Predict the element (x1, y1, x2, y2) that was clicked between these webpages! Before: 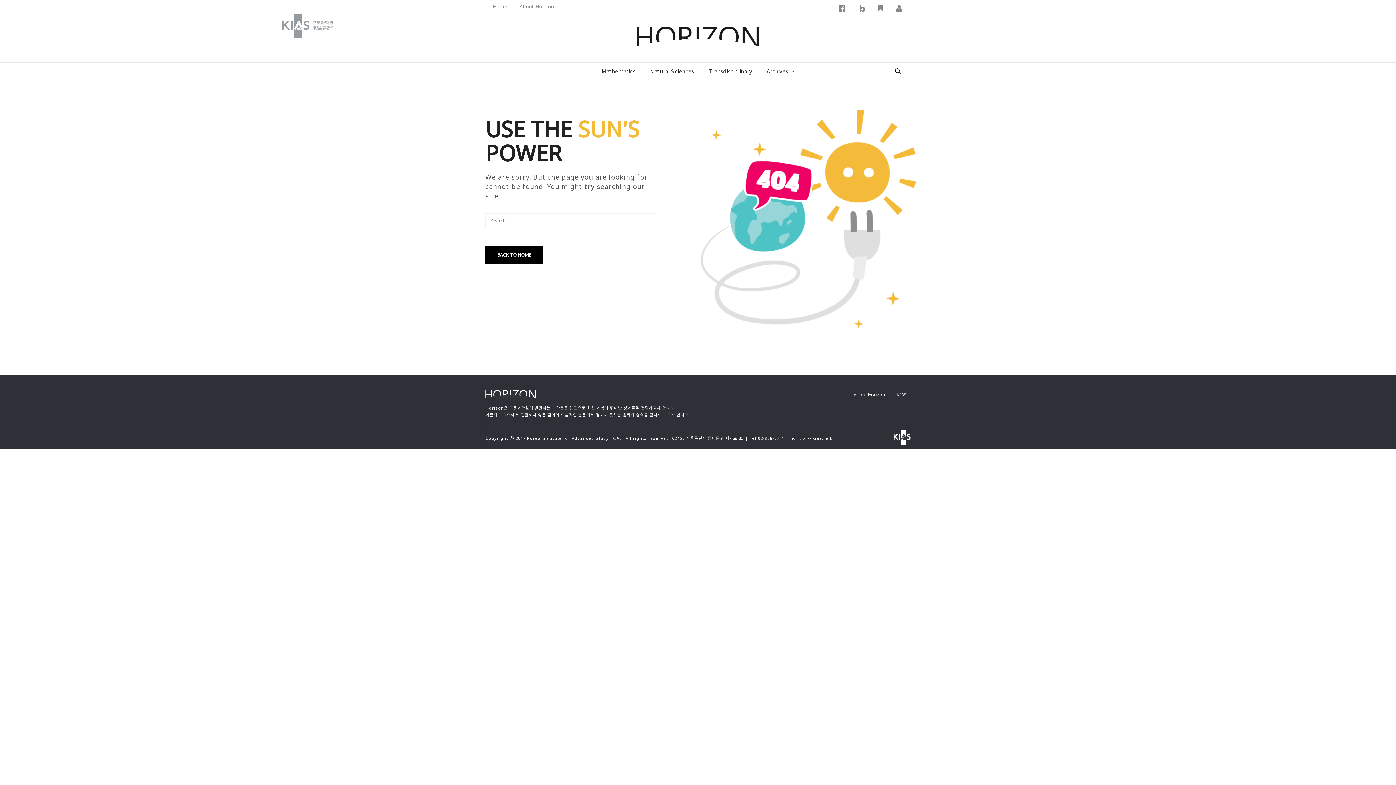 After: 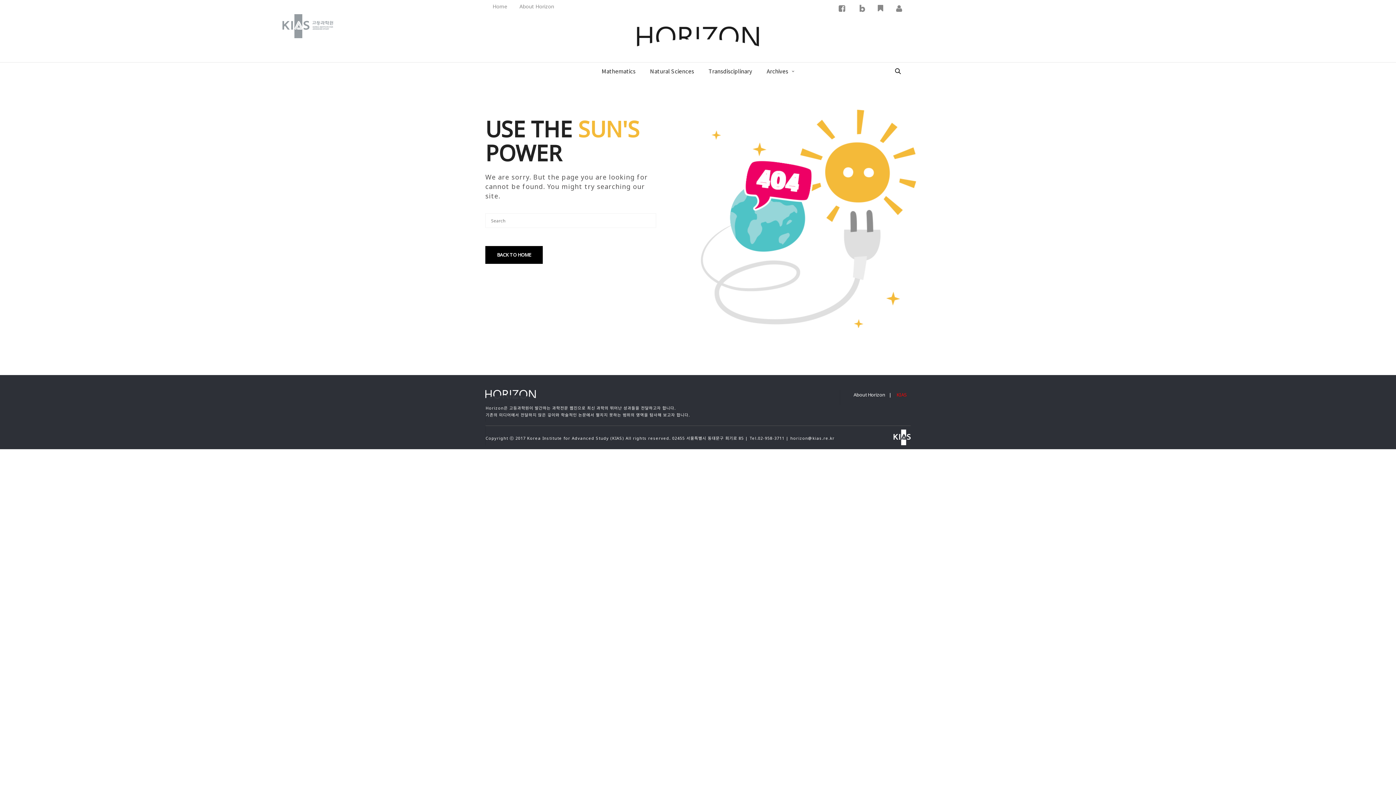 Action: bbox: (896, 391, 907, 398) label: KIAS